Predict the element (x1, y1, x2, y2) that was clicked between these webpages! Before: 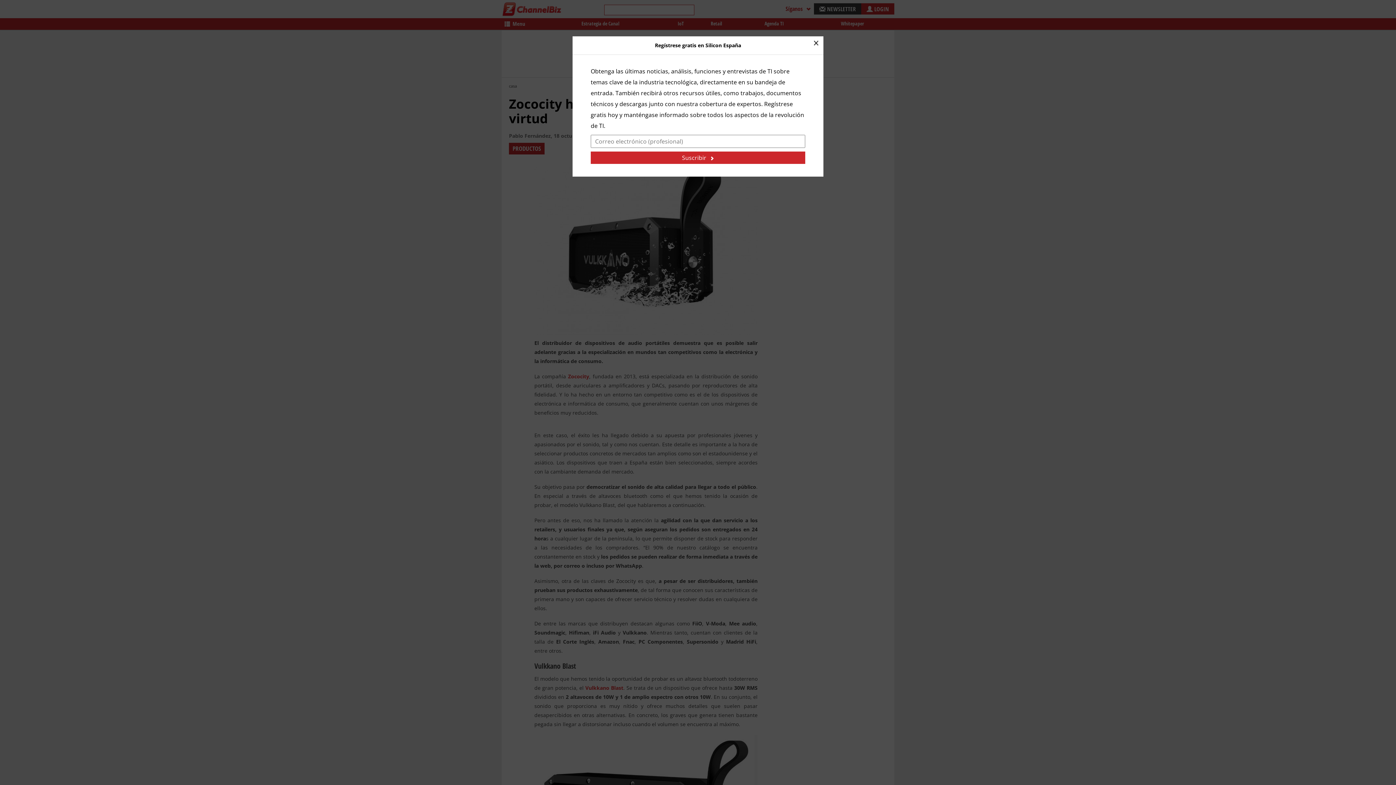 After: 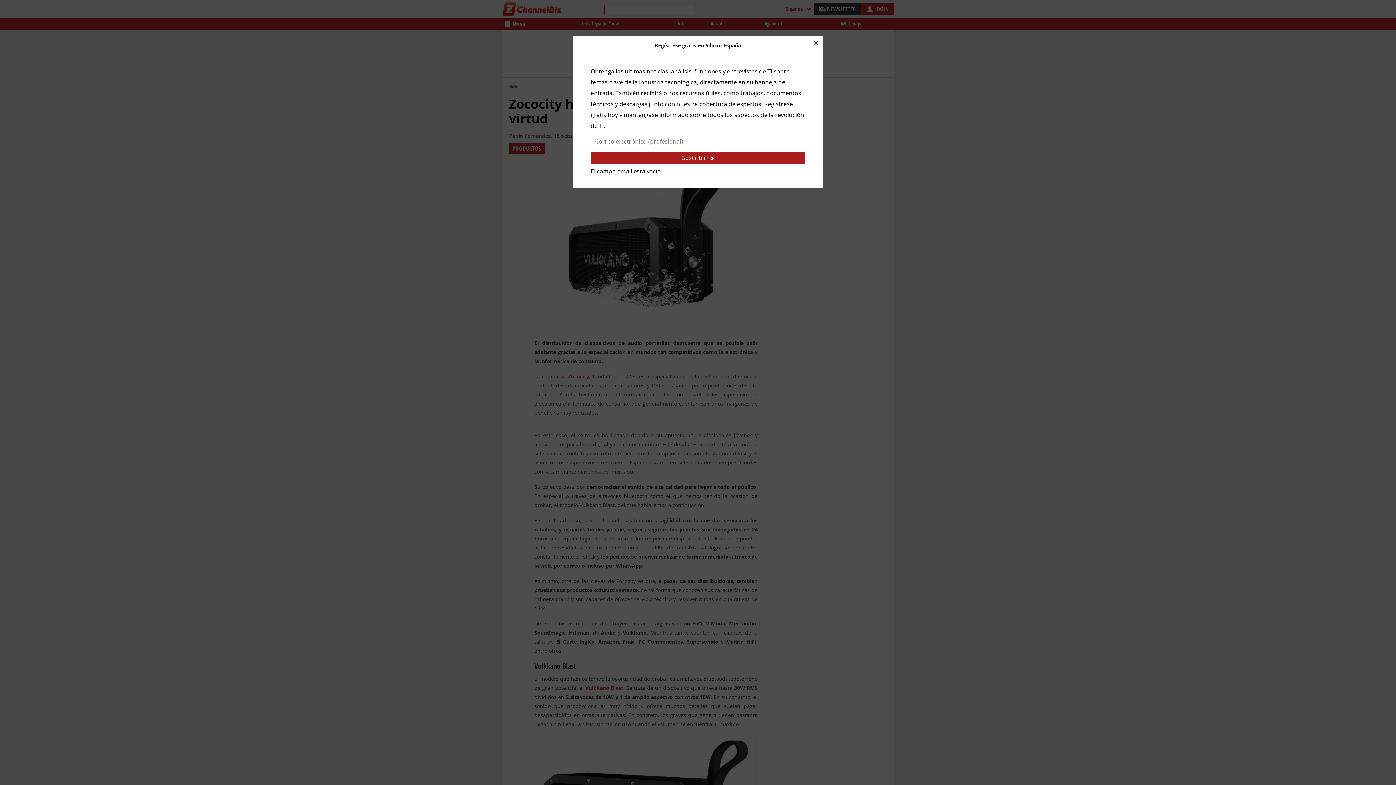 Action: label: Suscribir bbox: (590, 151, 805, 164)